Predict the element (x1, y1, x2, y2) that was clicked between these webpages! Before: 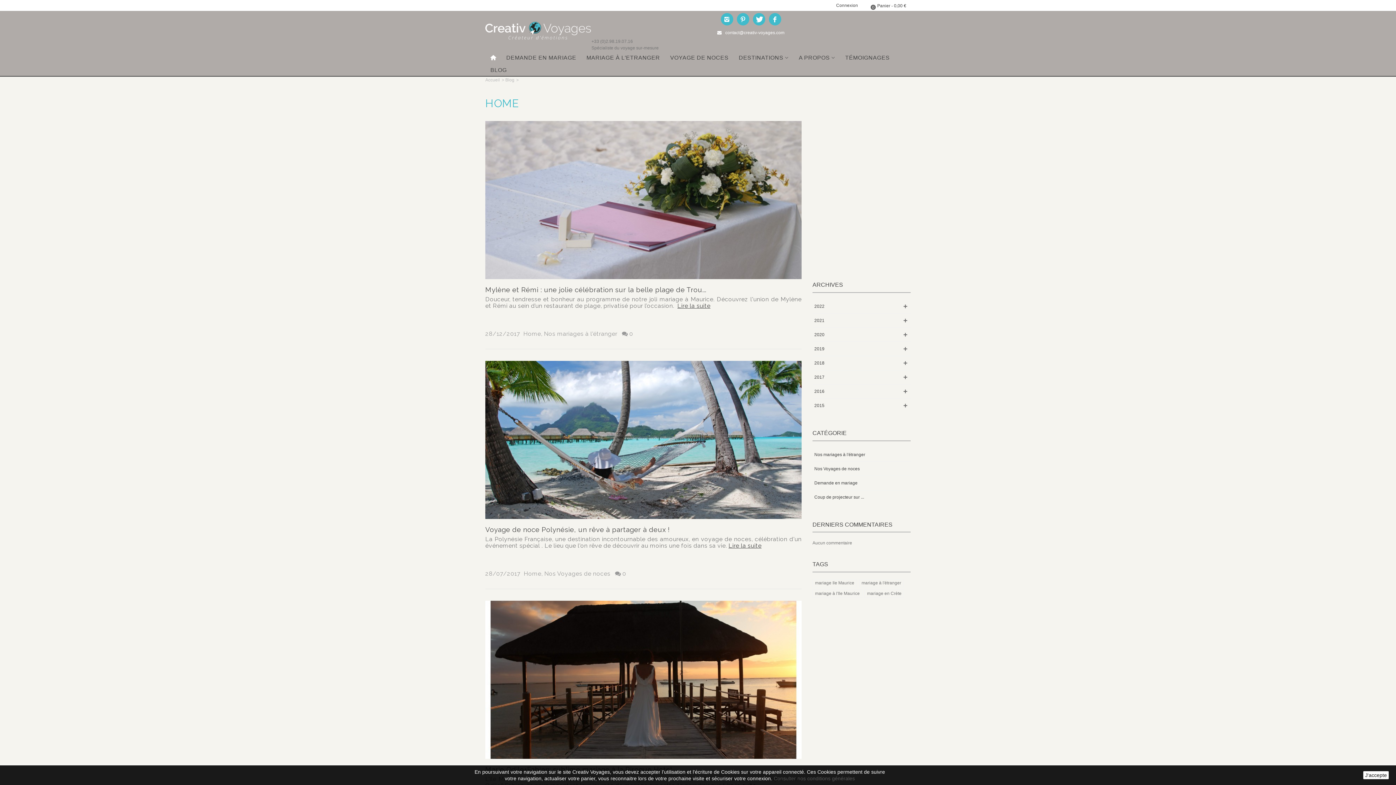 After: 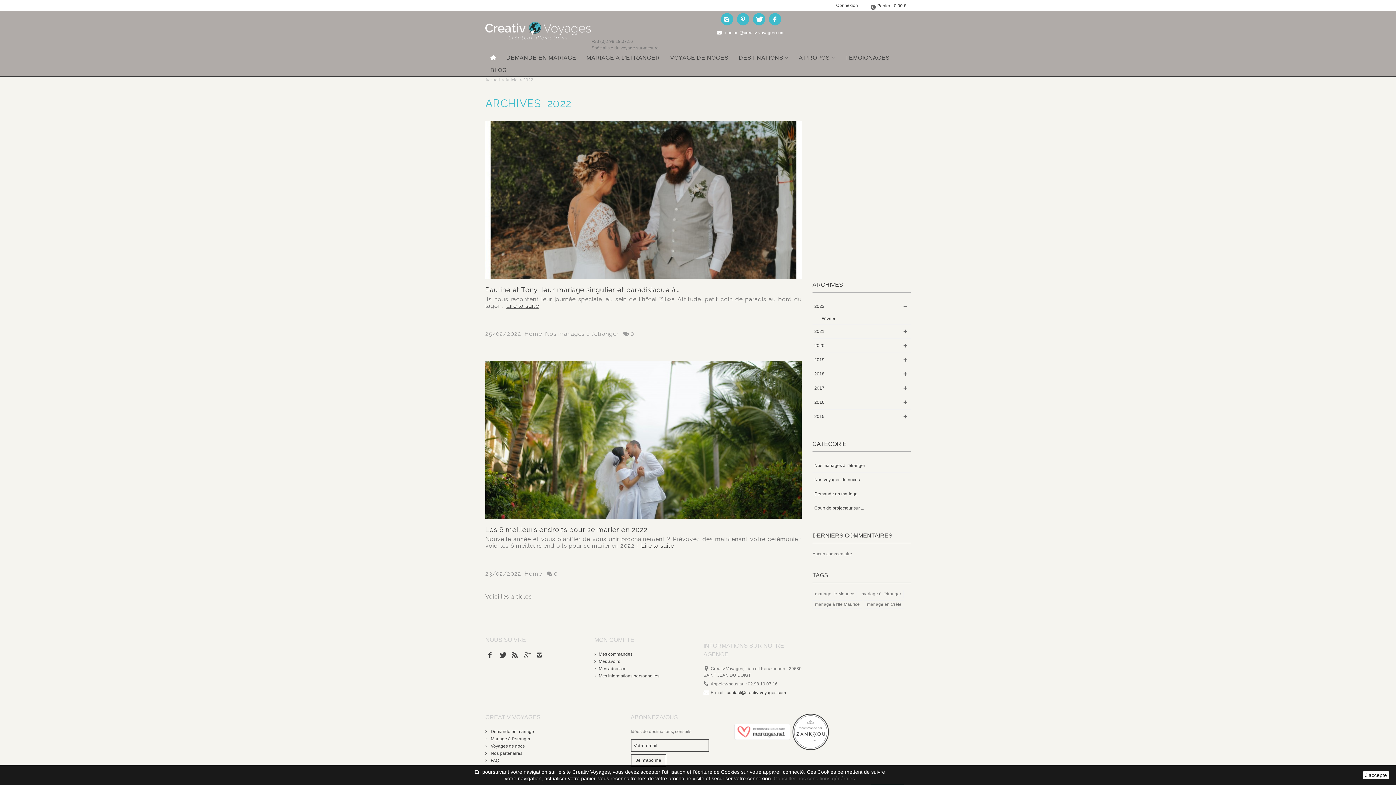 Action: bbox: (812, 299, 910, 313) label: 2022